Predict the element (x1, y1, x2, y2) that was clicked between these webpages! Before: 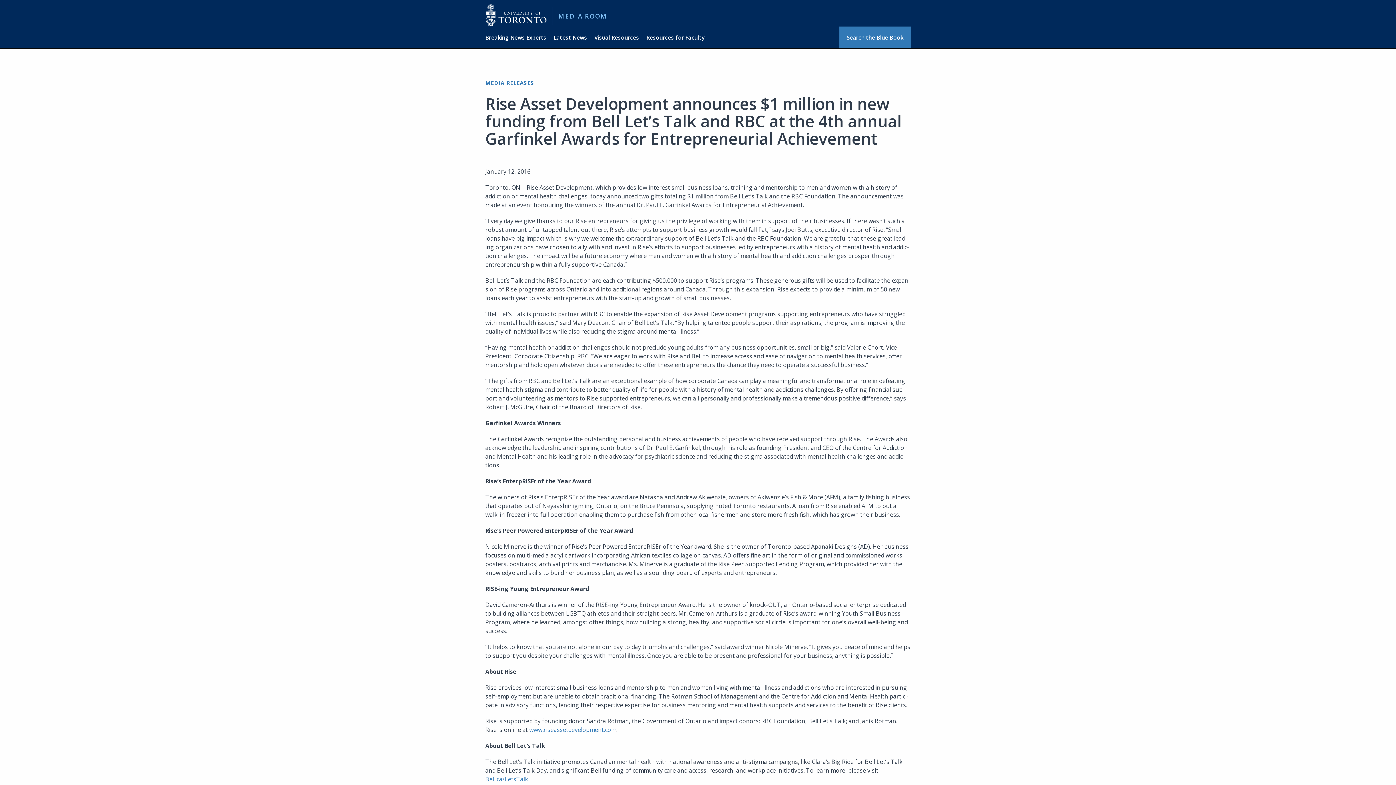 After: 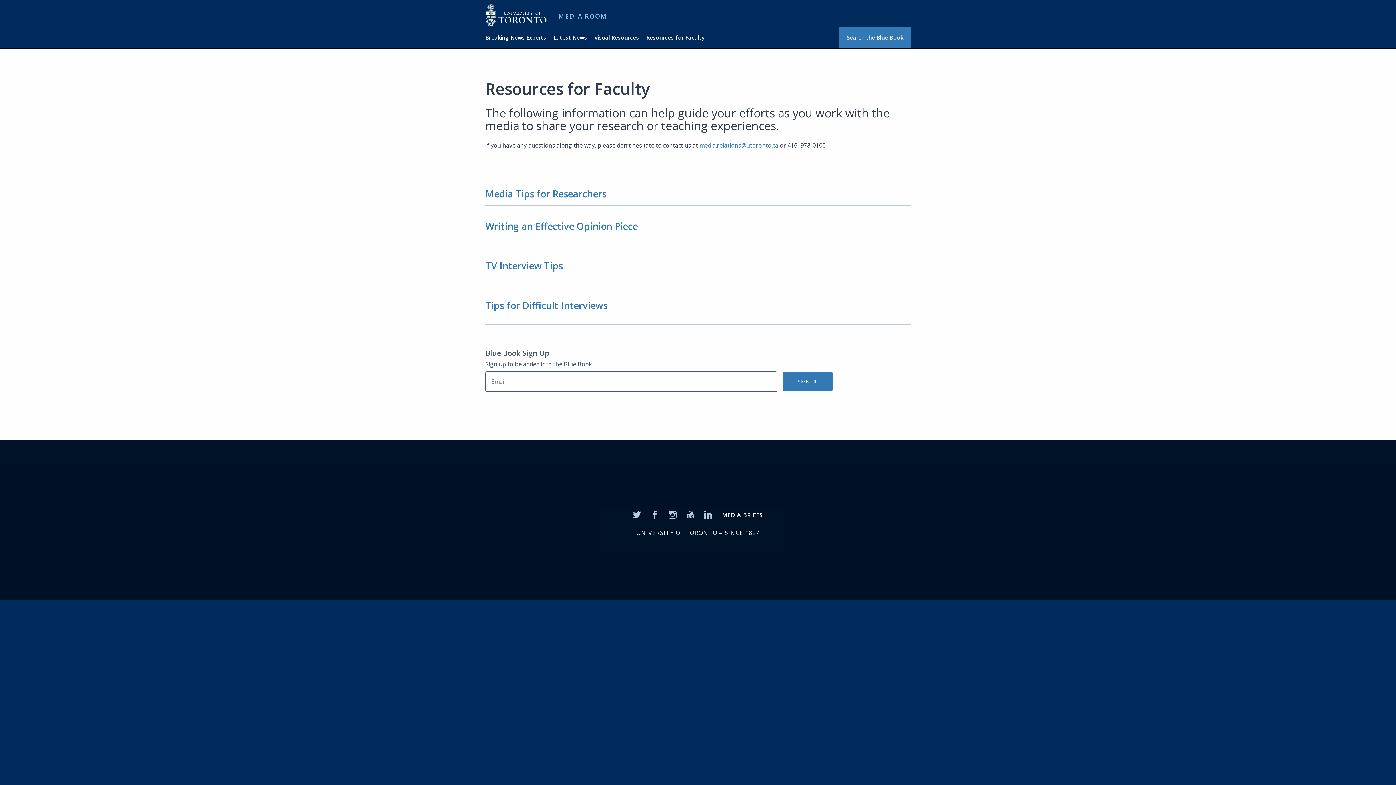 Action: label: Resources for Faculty bbox: (646, 26, 712, 48)